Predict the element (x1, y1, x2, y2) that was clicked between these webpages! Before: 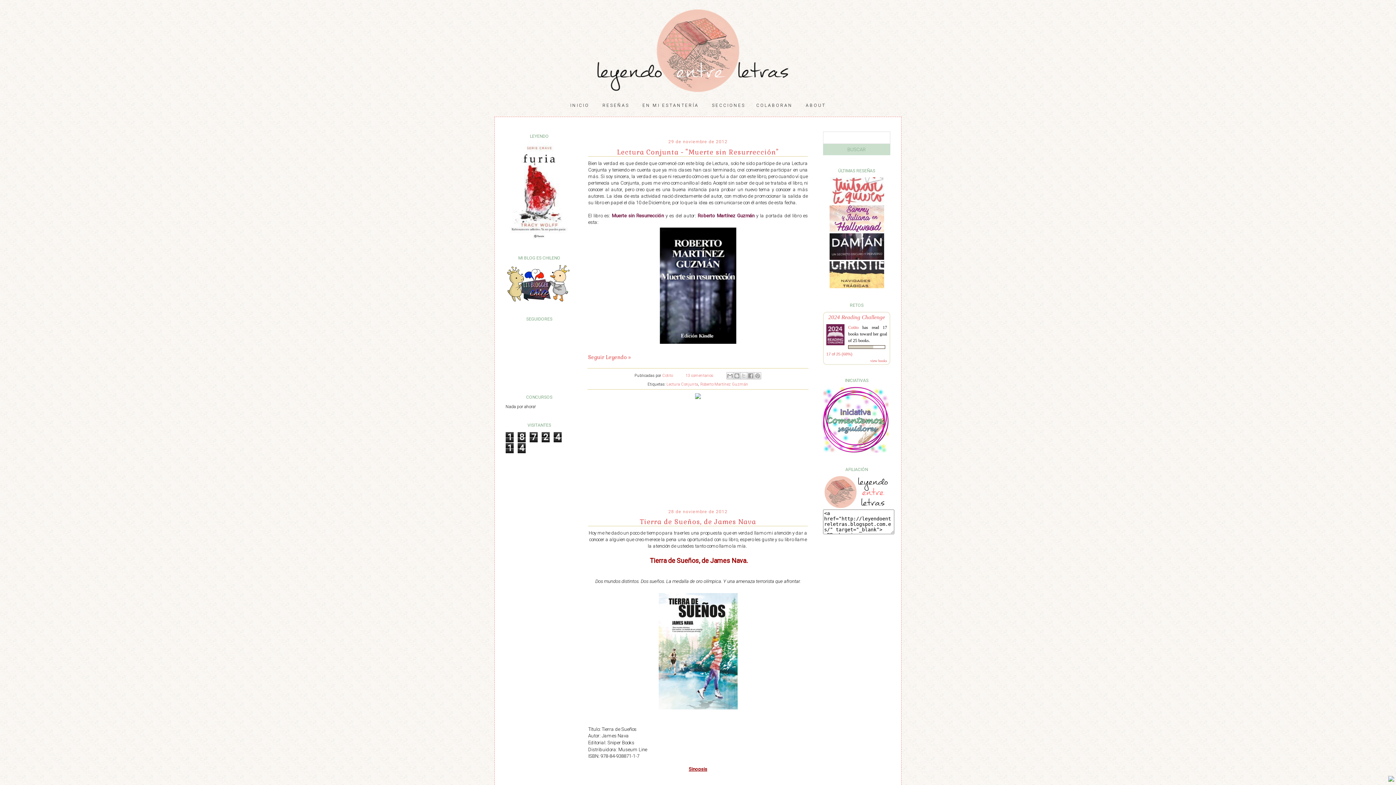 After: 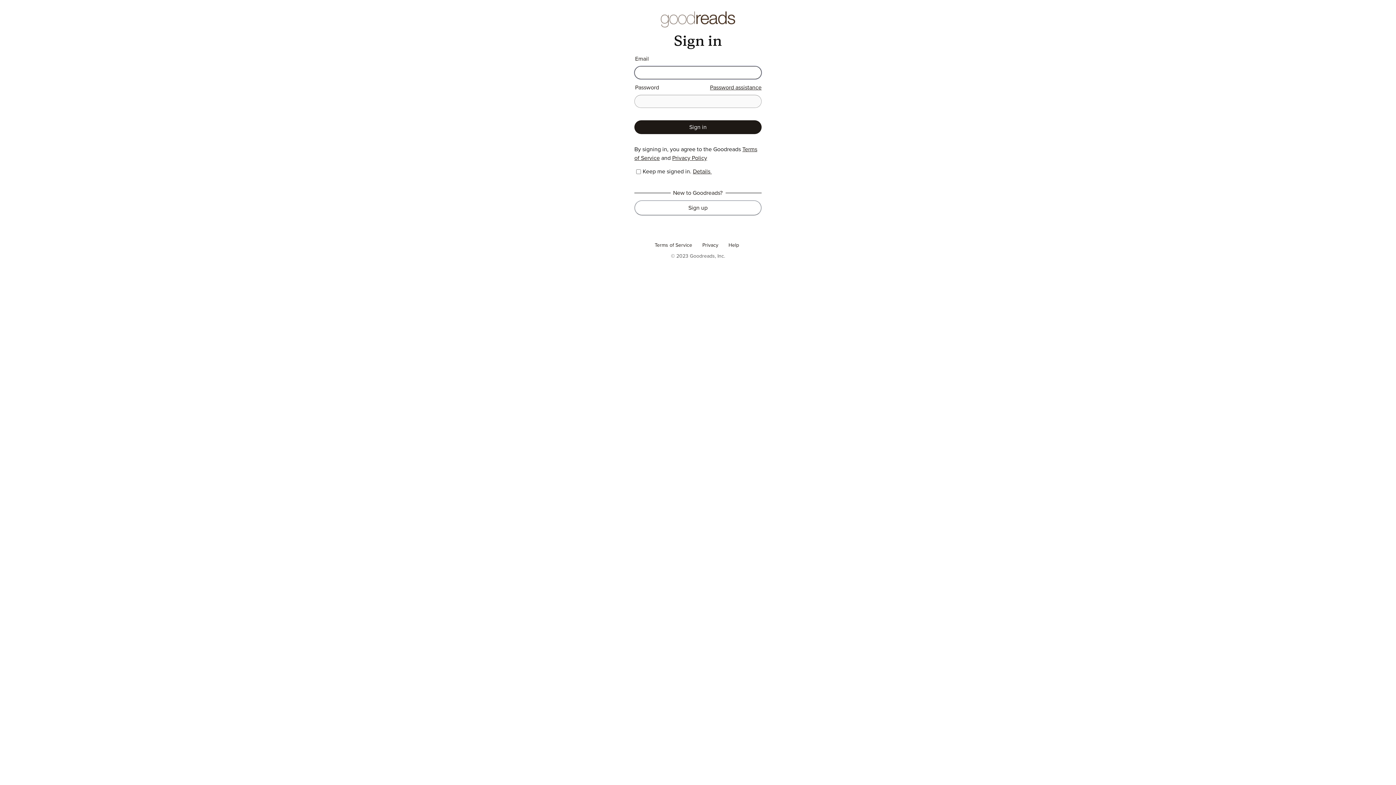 Action: bbox: (828, 314, 885, 320) label: 2024 Reading Challenge